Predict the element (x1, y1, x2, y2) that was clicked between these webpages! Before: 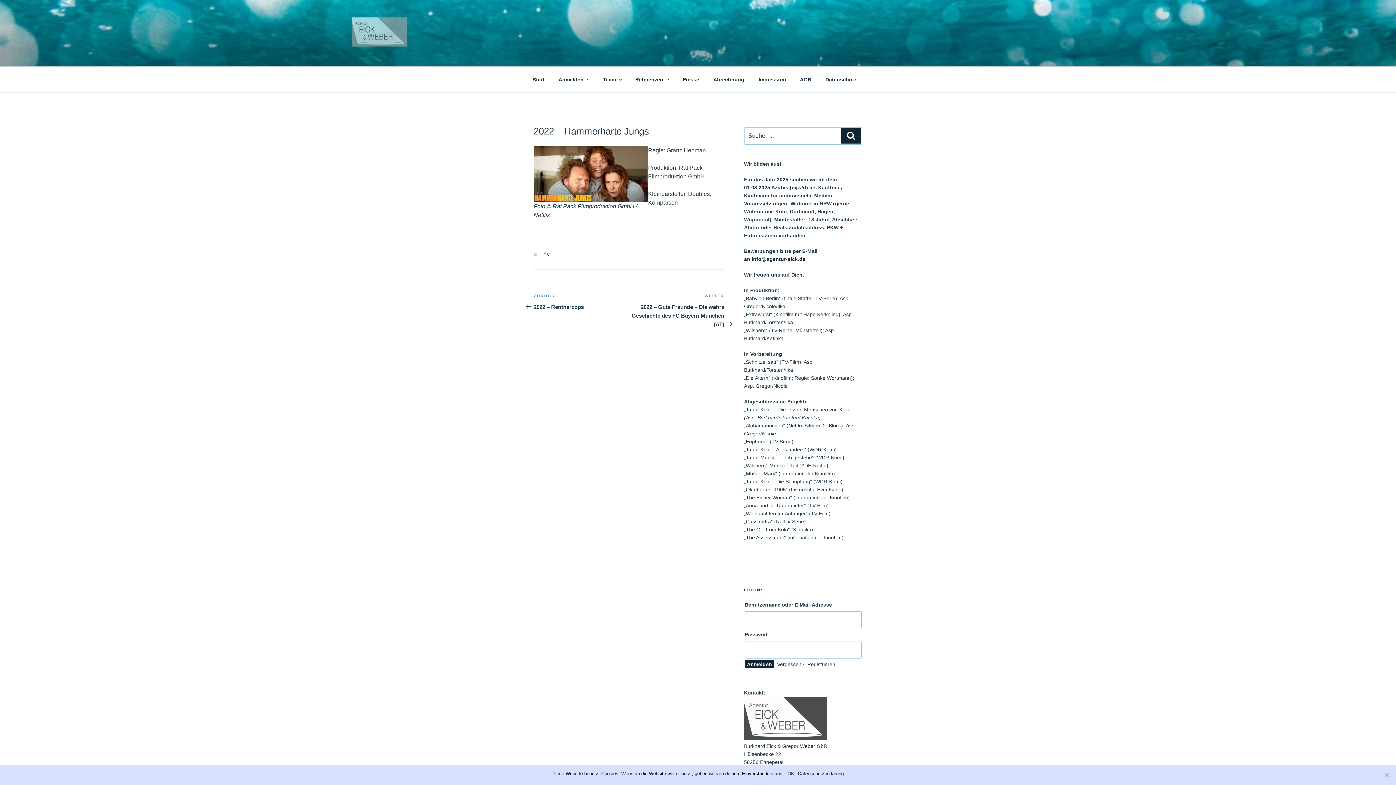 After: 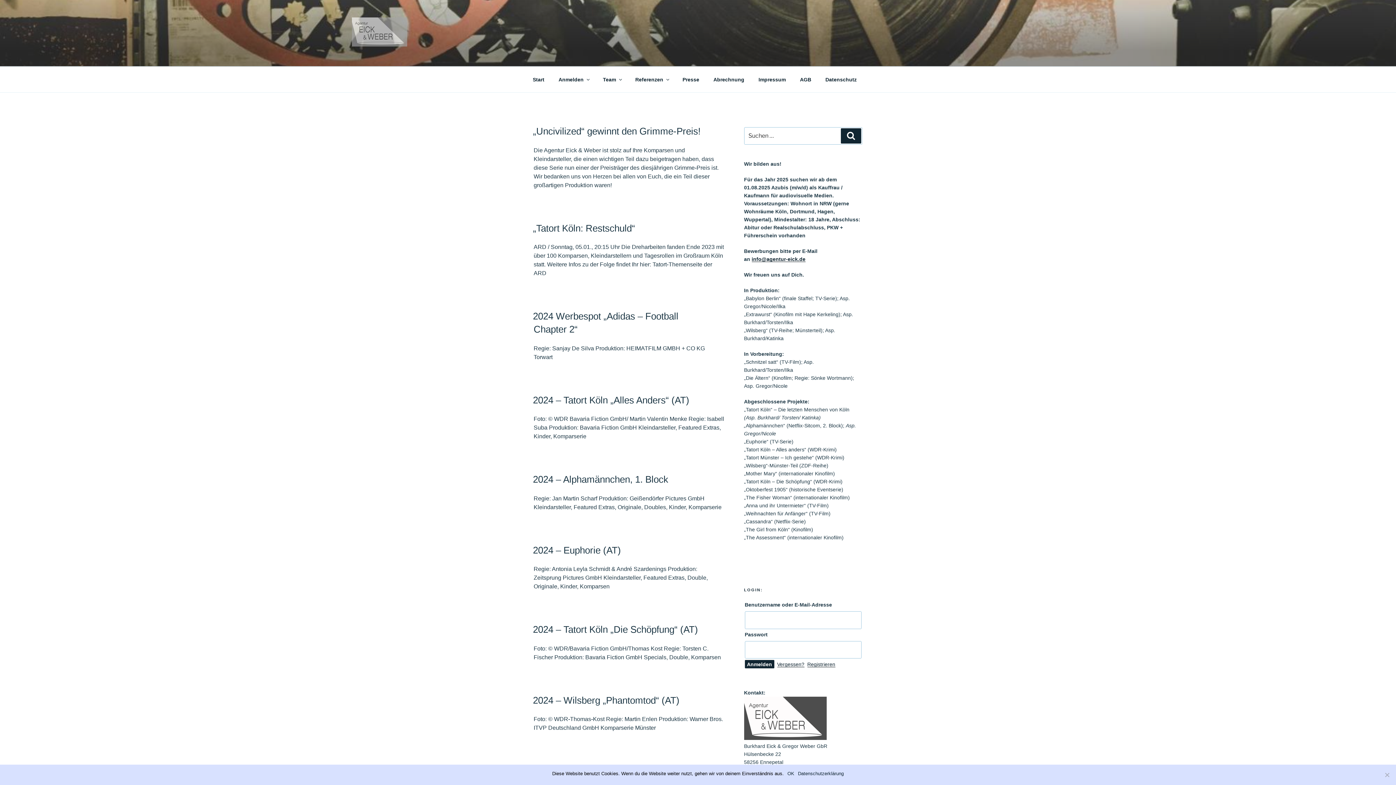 Action: bbox: (841, 128, 861, 143) label: Suchen